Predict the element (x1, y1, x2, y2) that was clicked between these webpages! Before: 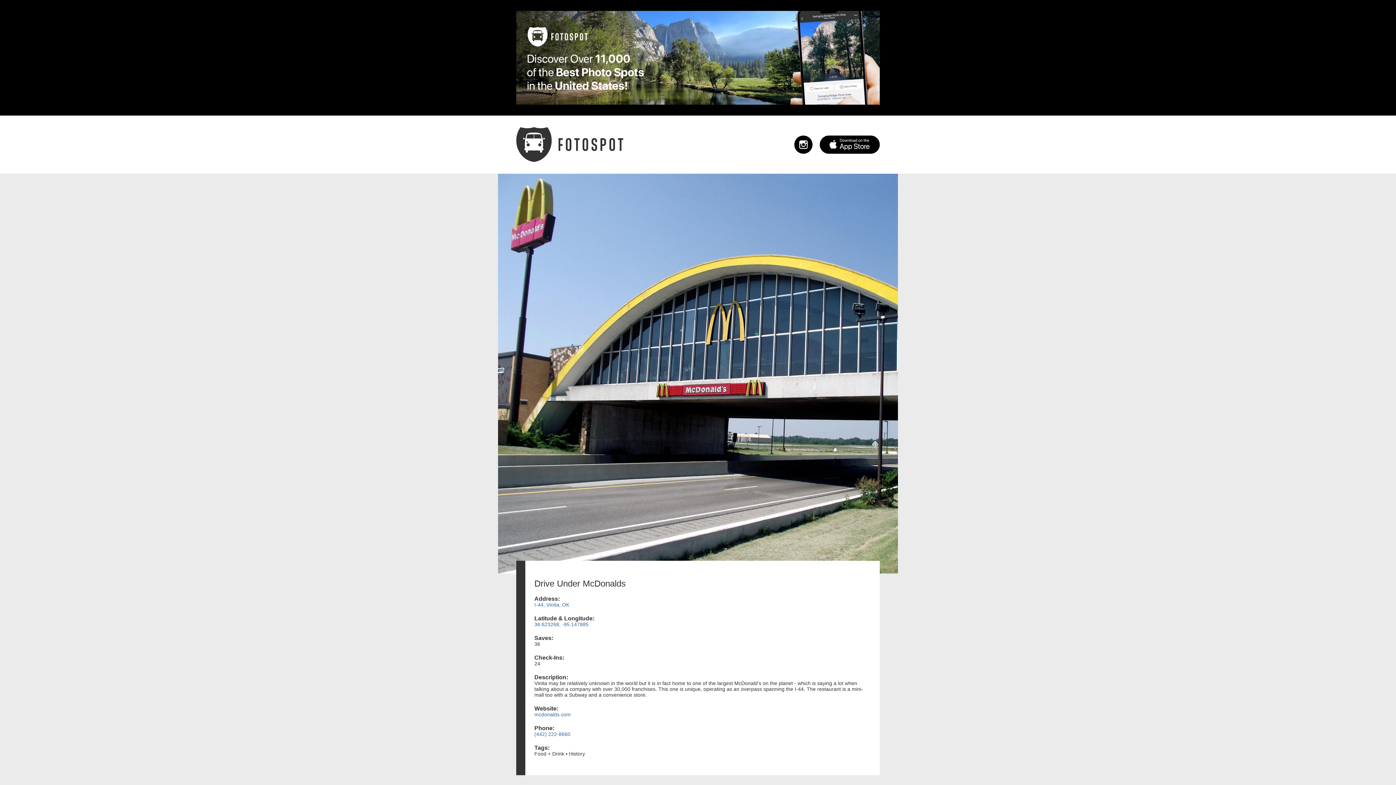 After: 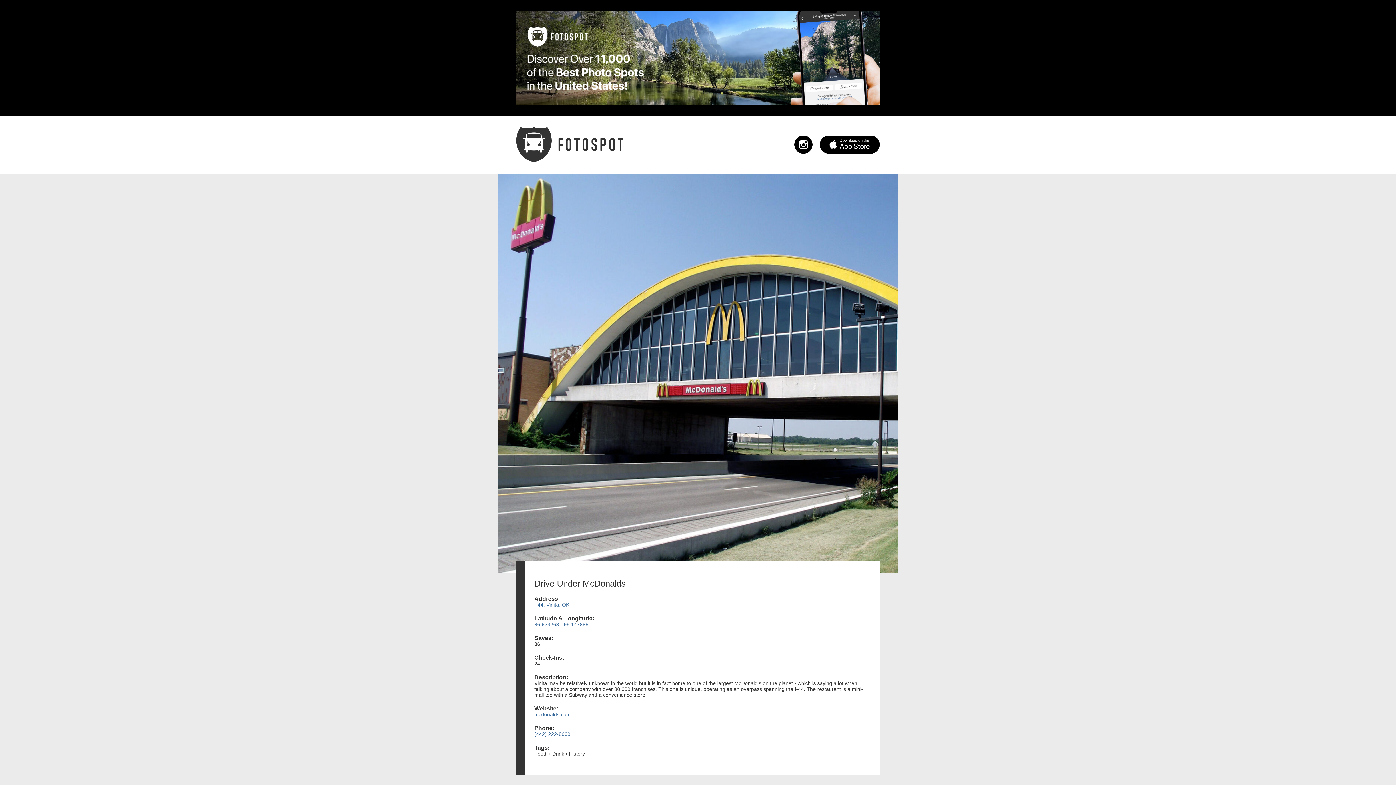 Action: bbox: (794, 135, 812, 153)